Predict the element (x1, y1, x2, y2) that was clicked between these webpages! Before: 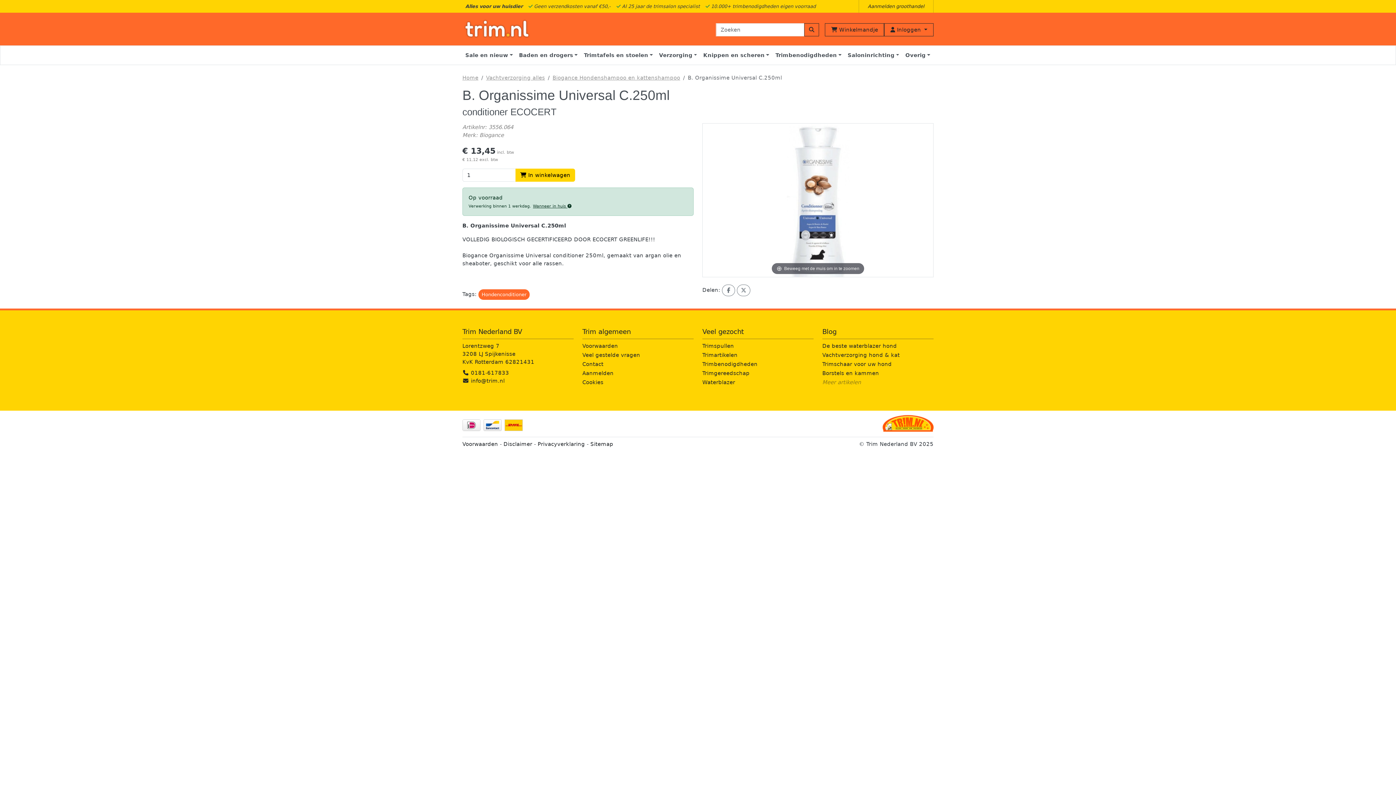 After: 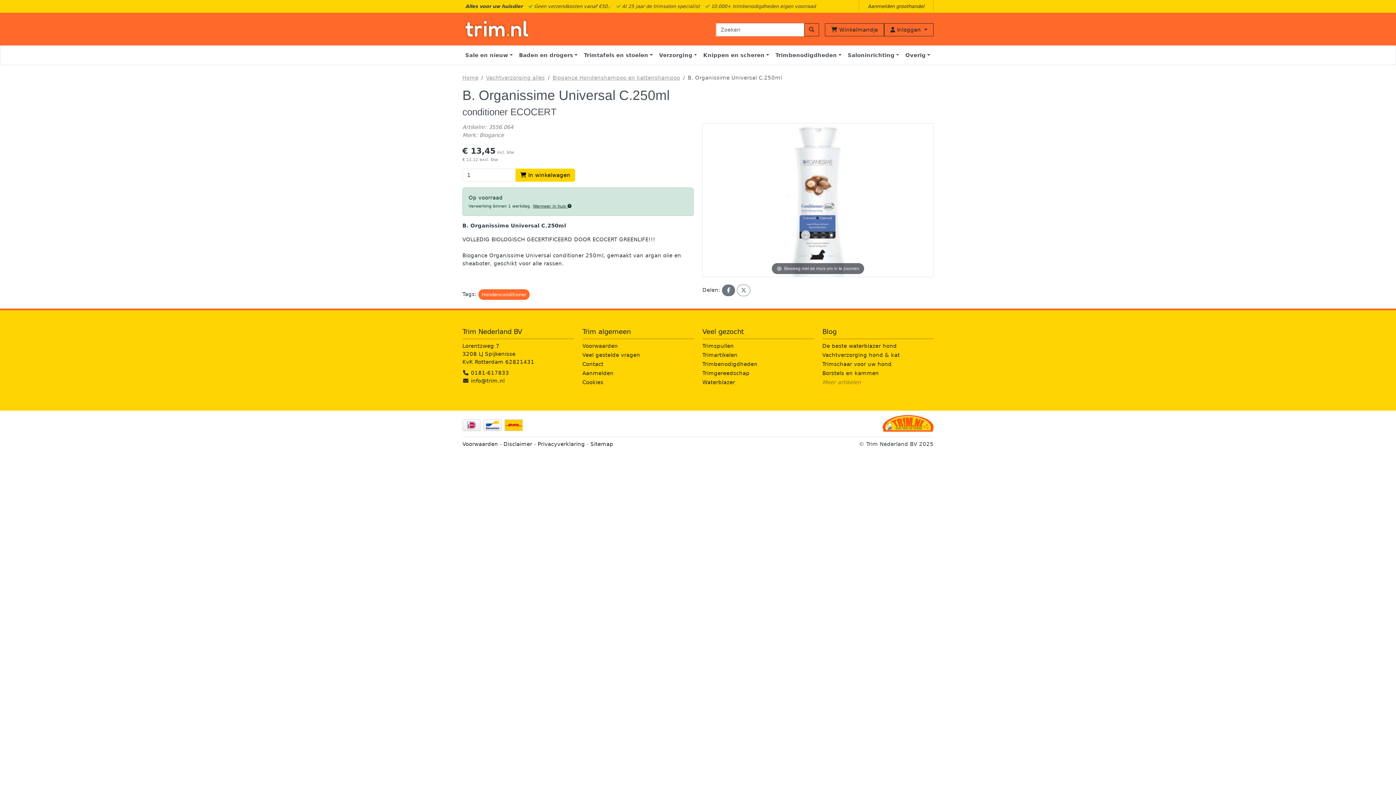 Action: bbox: (722, 286, 735, 293)